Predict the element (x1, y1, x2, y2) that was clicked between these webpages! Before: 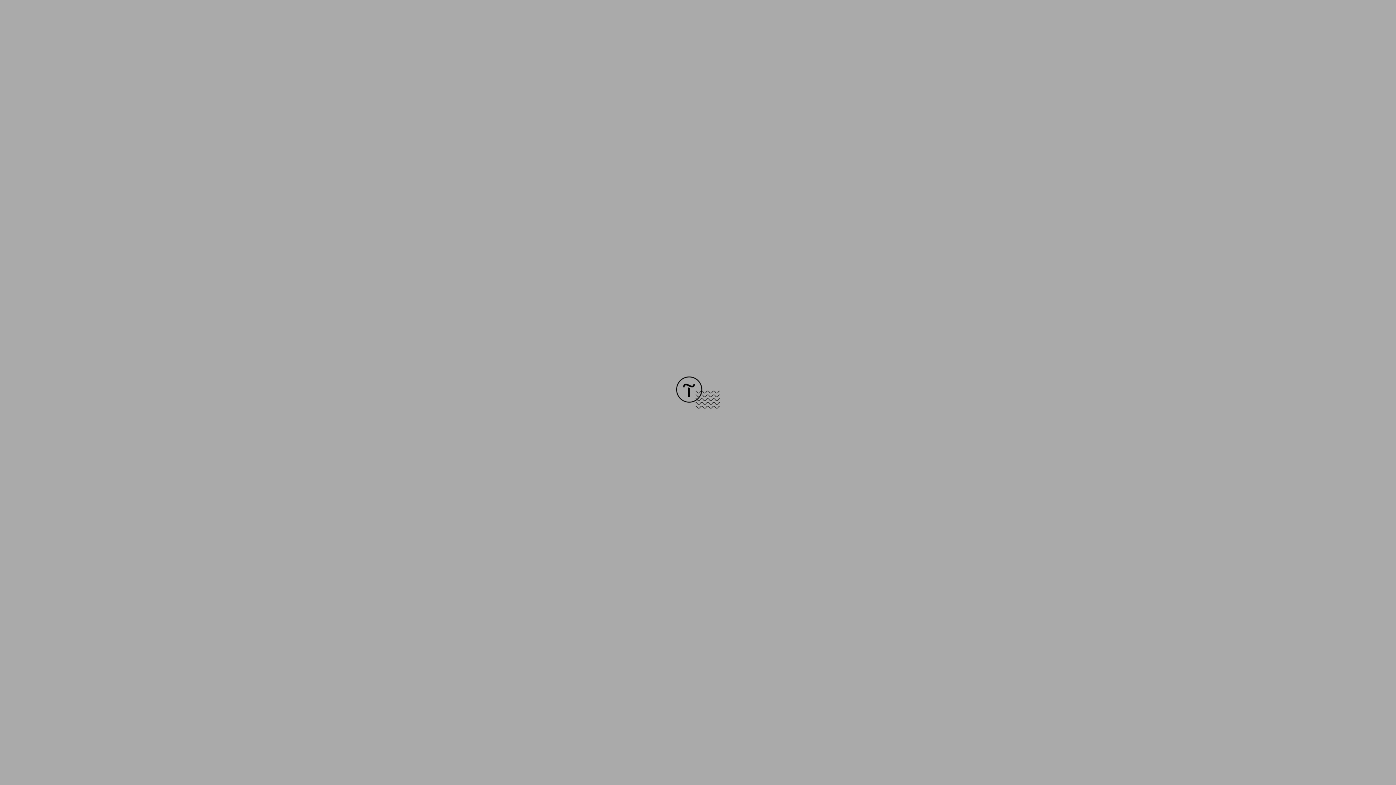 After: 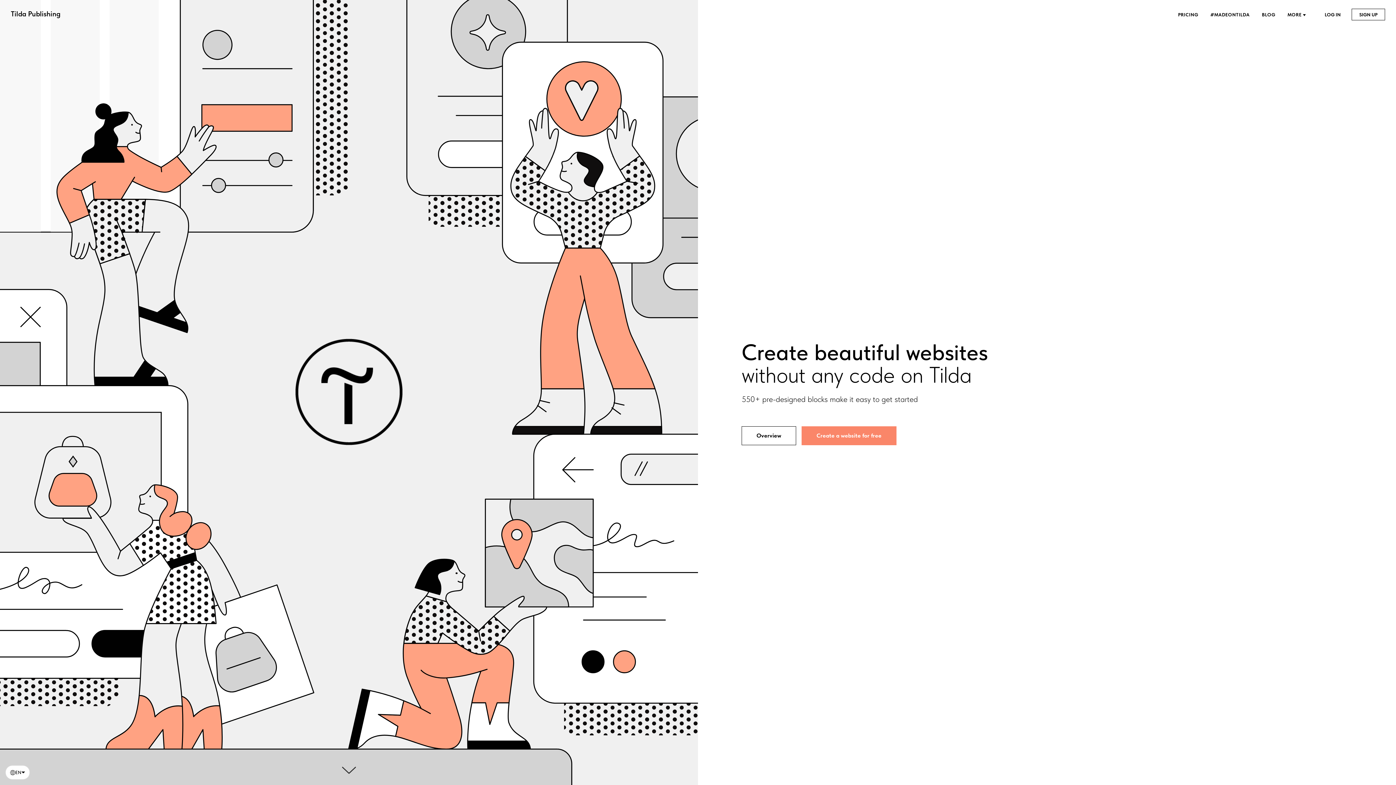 Action: bbox: (676, 403, 720, 409)